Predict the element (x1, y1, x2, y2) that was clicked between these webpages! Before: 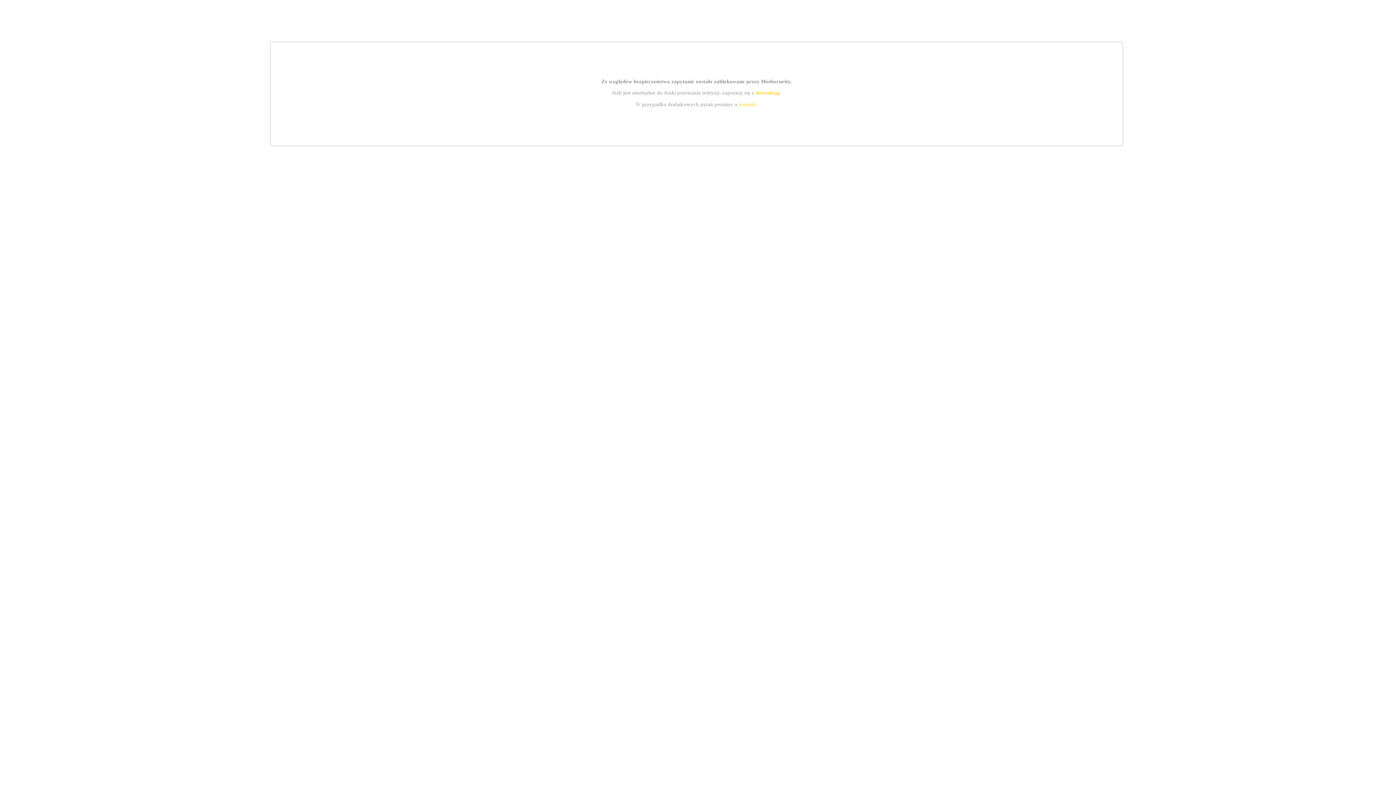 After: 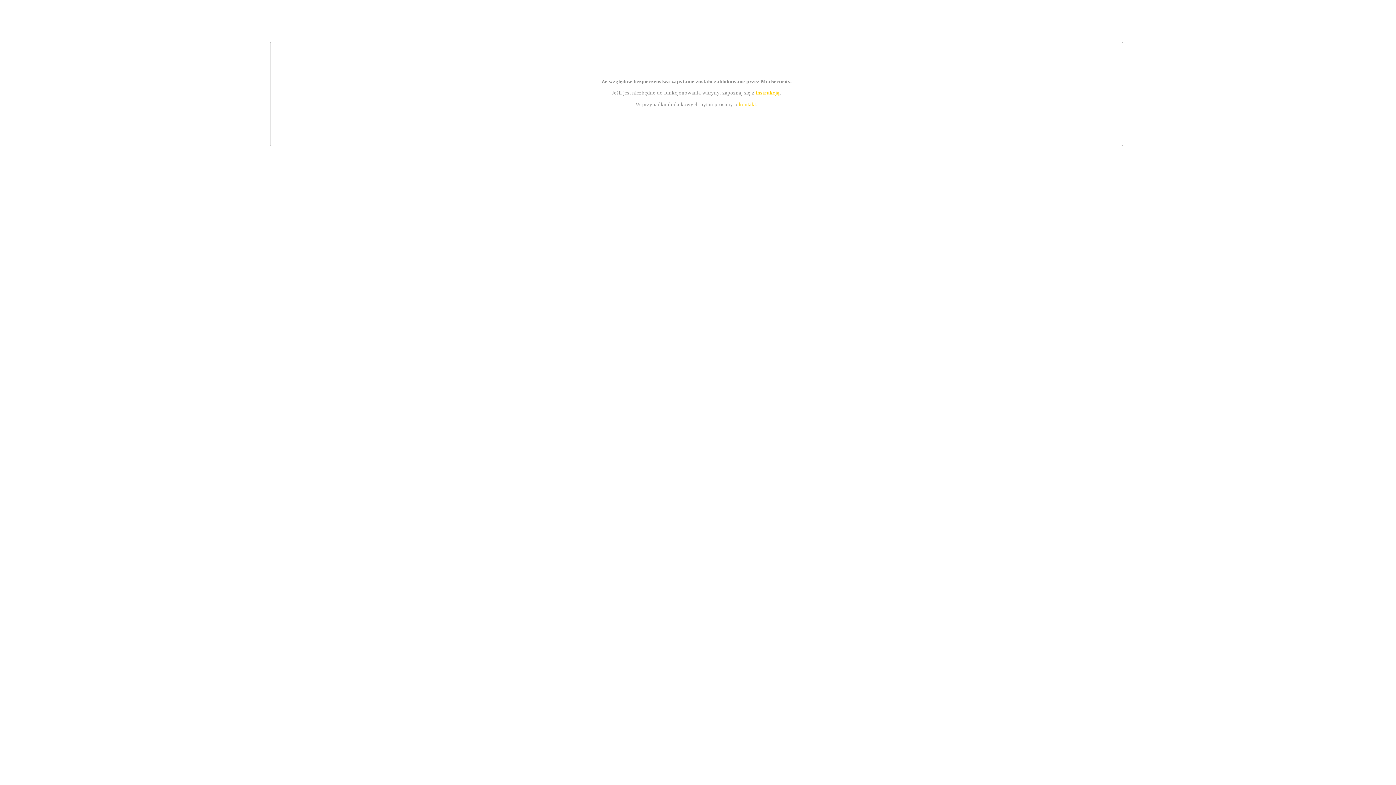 Action: label: kontakt bbox: (739, 101, 756, 107)